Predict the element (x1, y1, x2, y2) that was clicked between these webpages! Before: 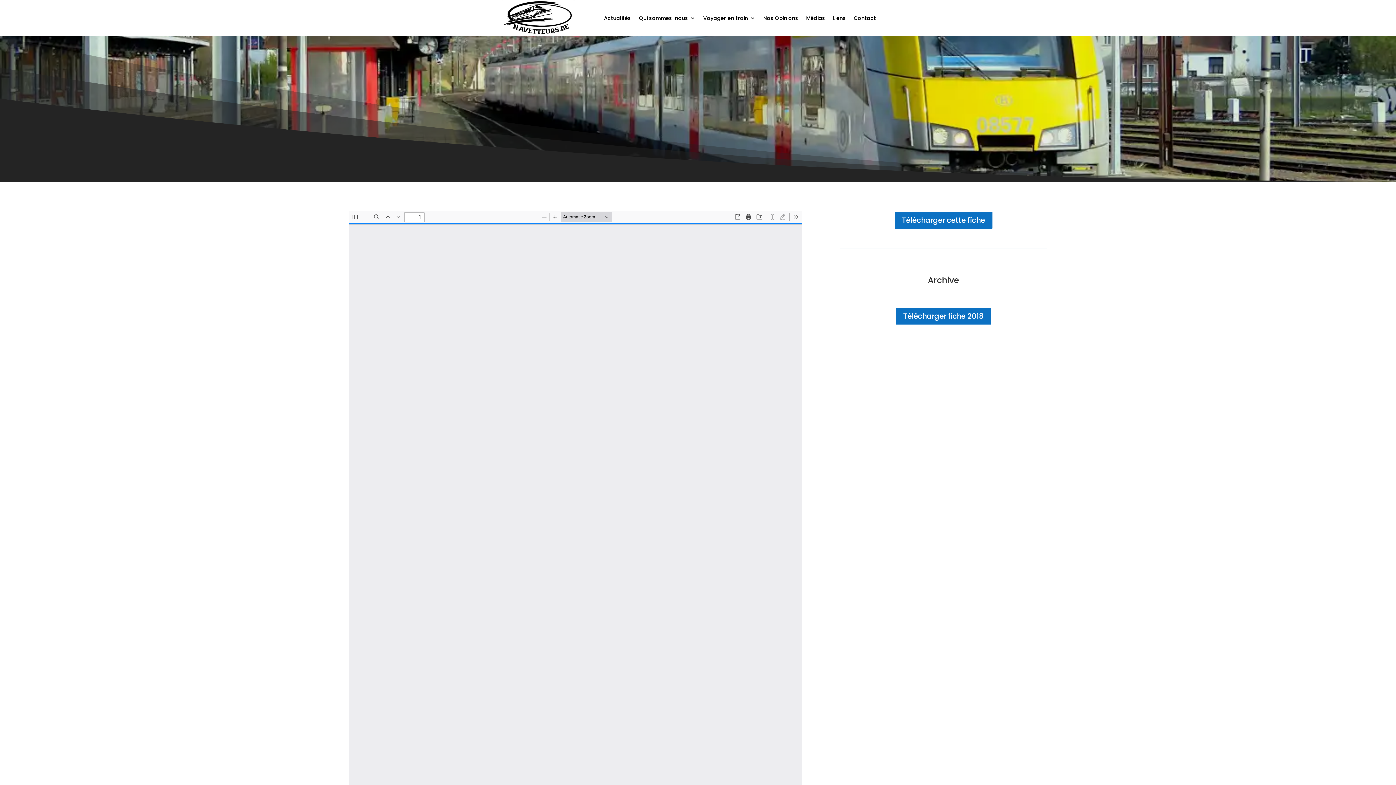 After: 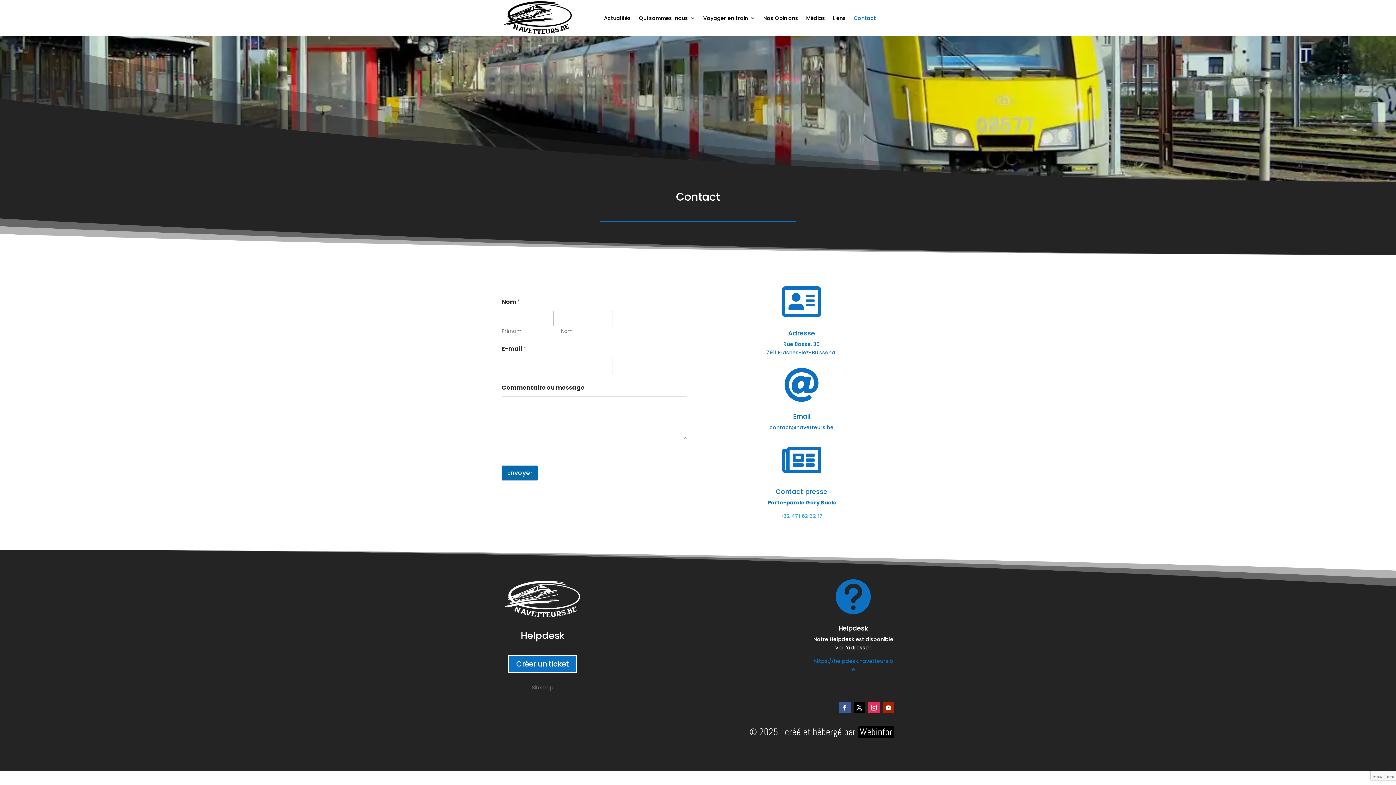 Action: label: Contact bbox: (853, 0, 876, 36)